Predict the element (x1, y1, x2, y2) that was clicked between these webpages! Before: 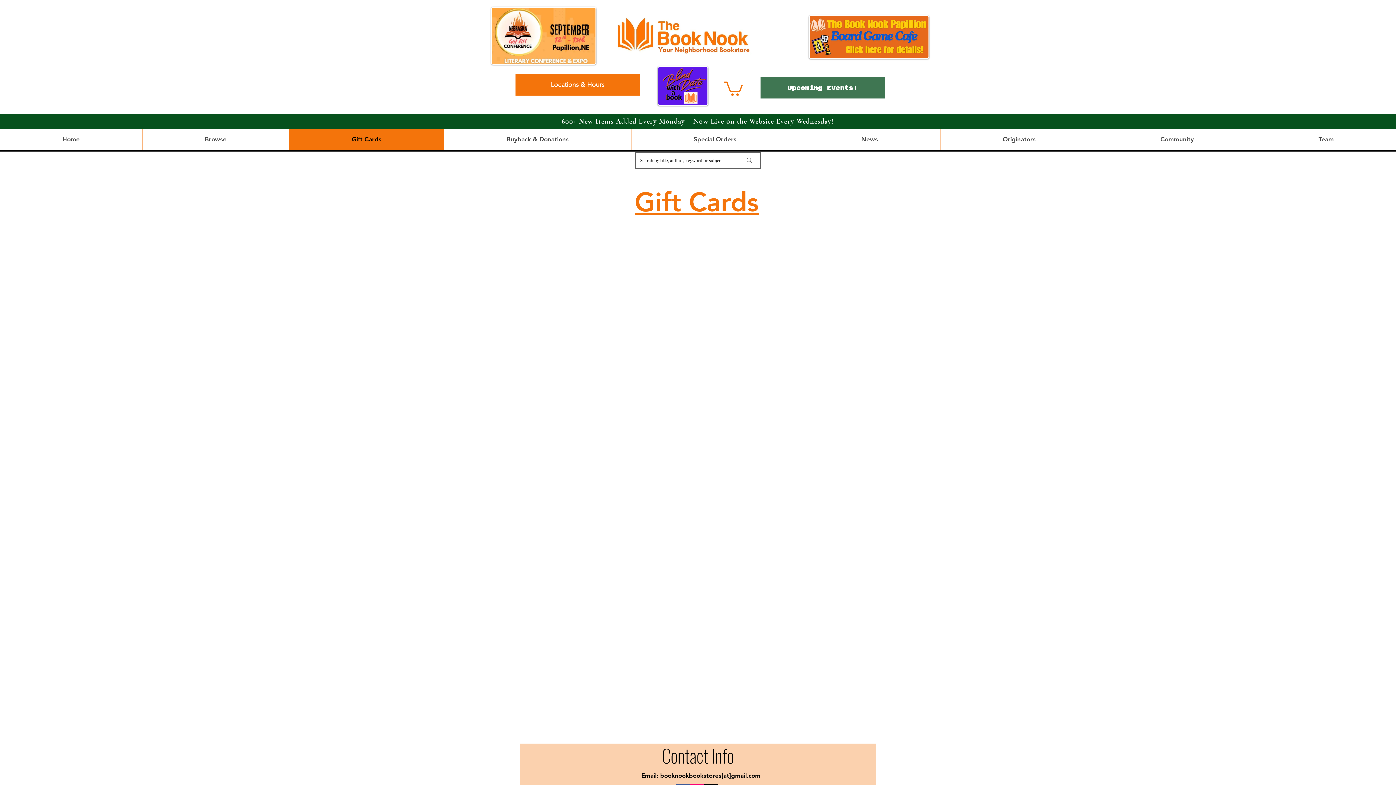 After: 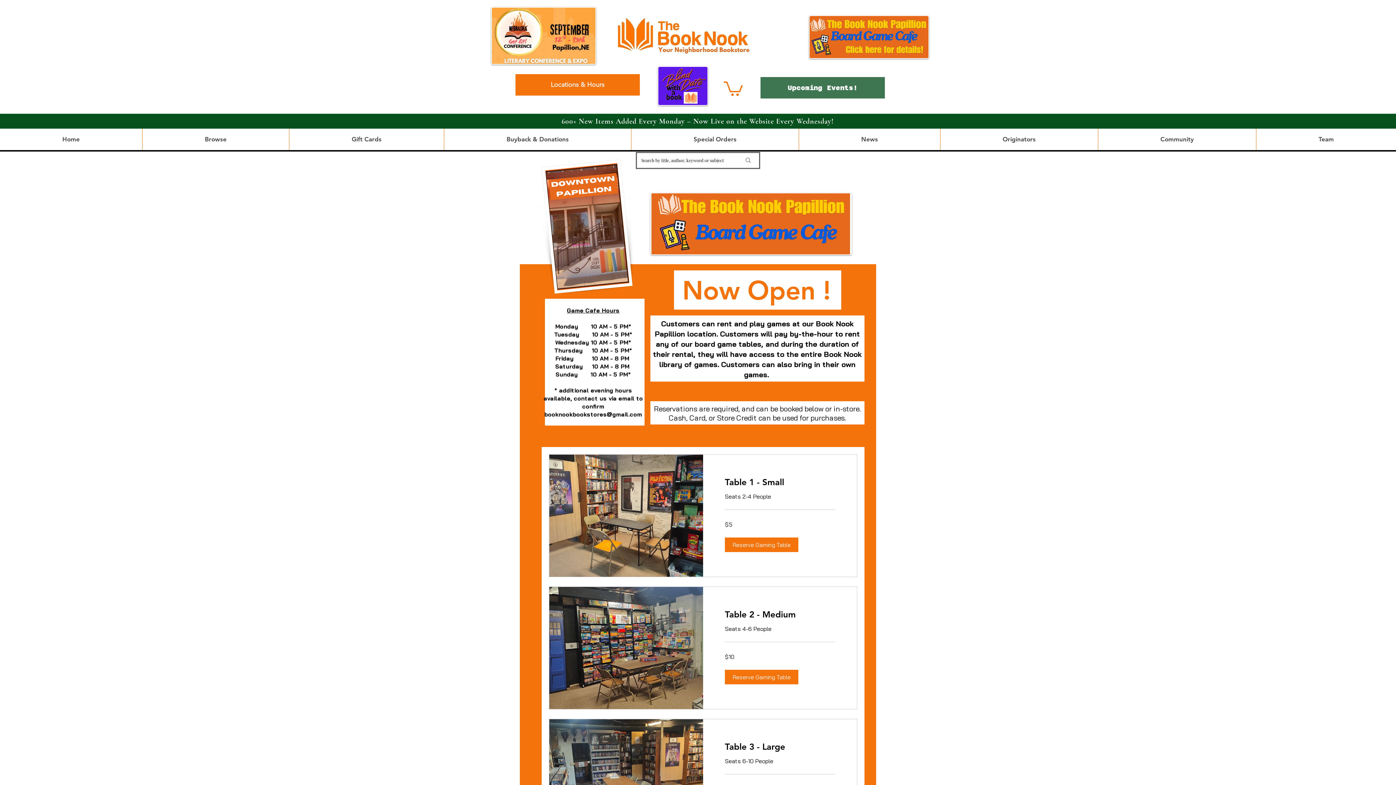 Action: bbox: (809, 15, 929, 58)